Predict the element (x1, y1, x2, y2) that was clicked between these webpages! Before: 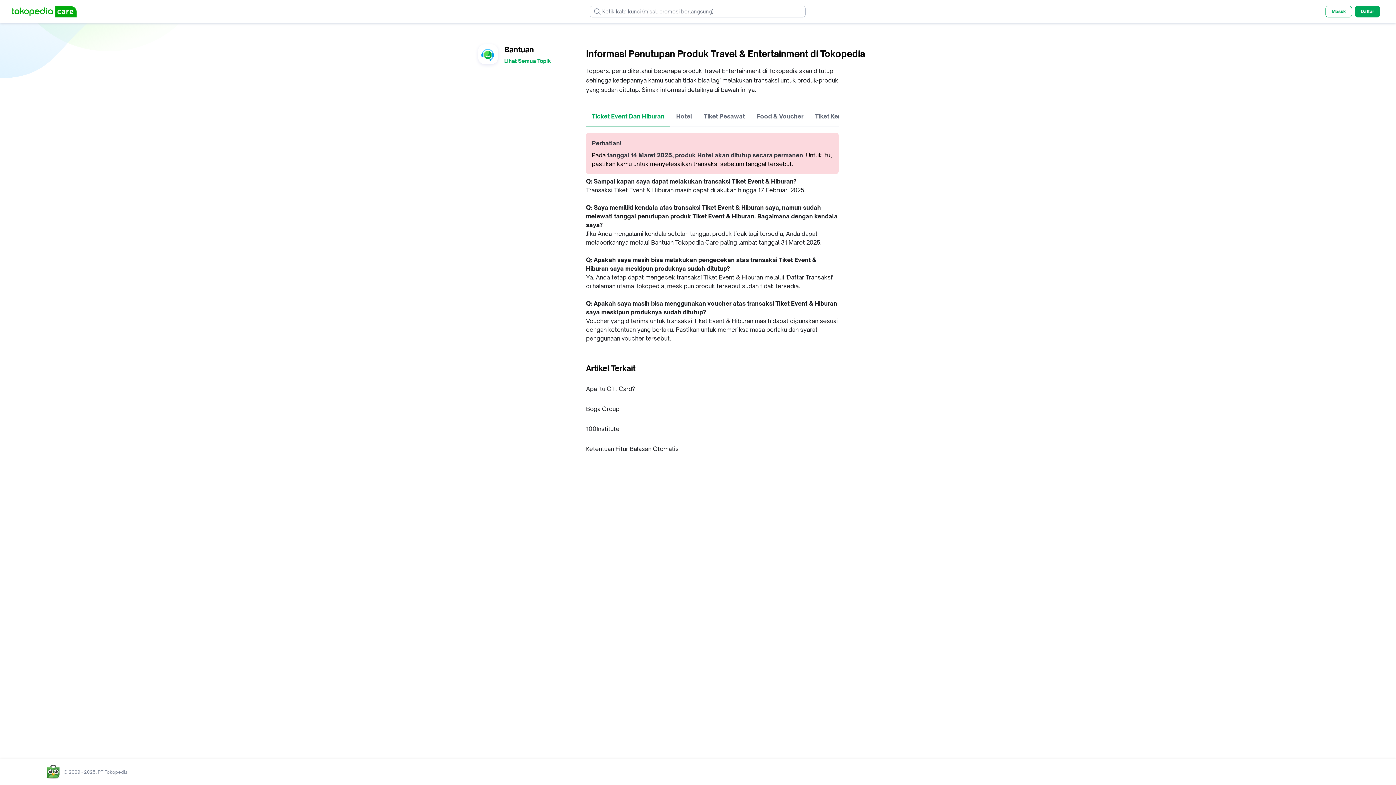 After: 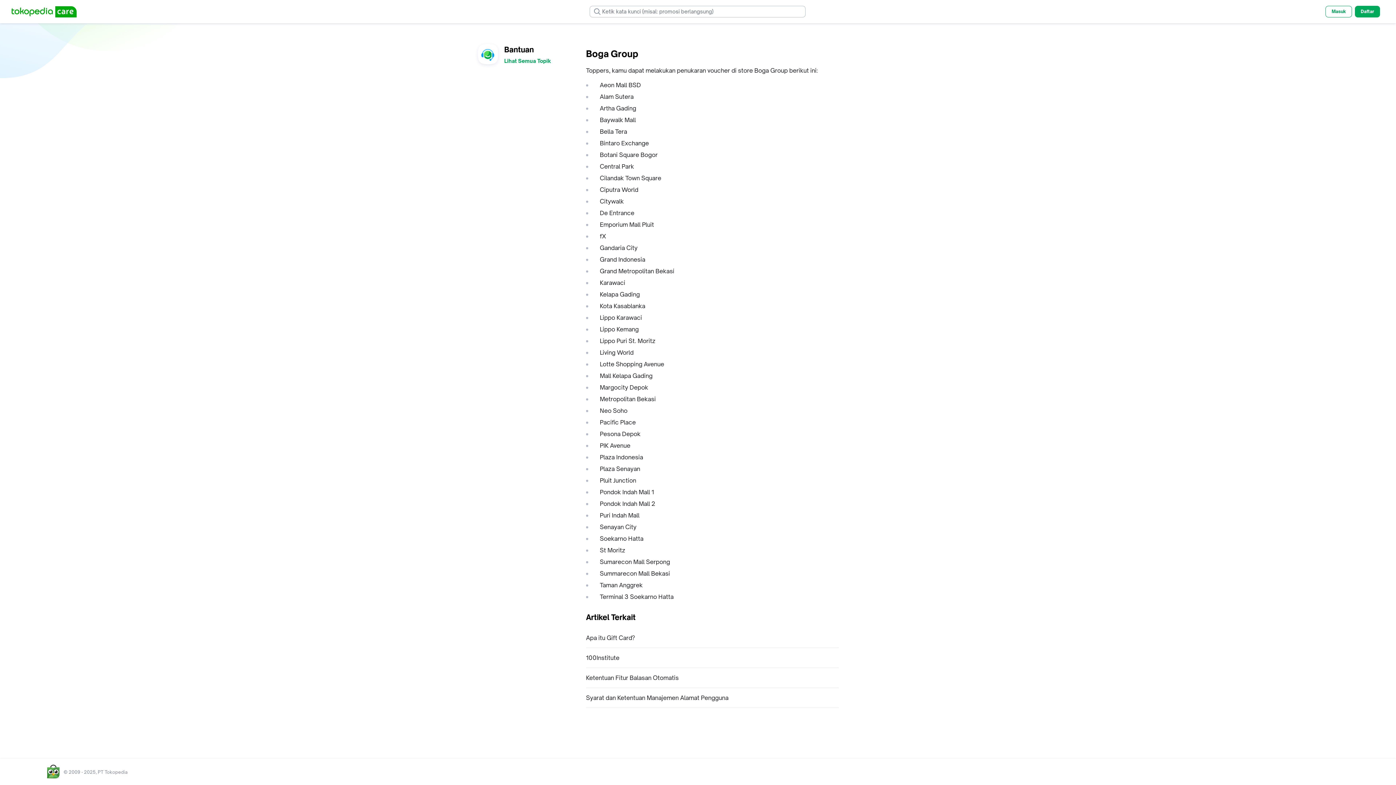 Action: bbox: (586, 405, 619, 413) label: Boga Group